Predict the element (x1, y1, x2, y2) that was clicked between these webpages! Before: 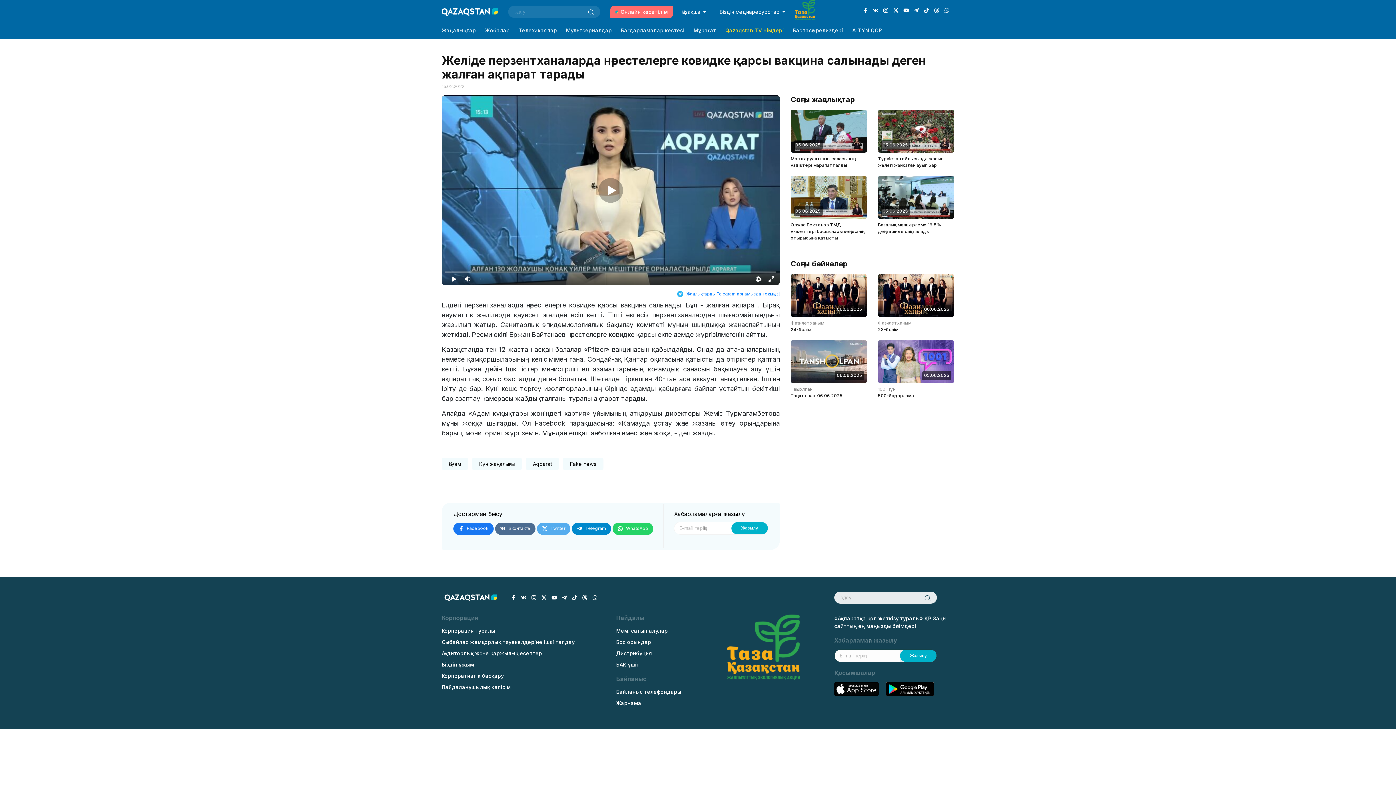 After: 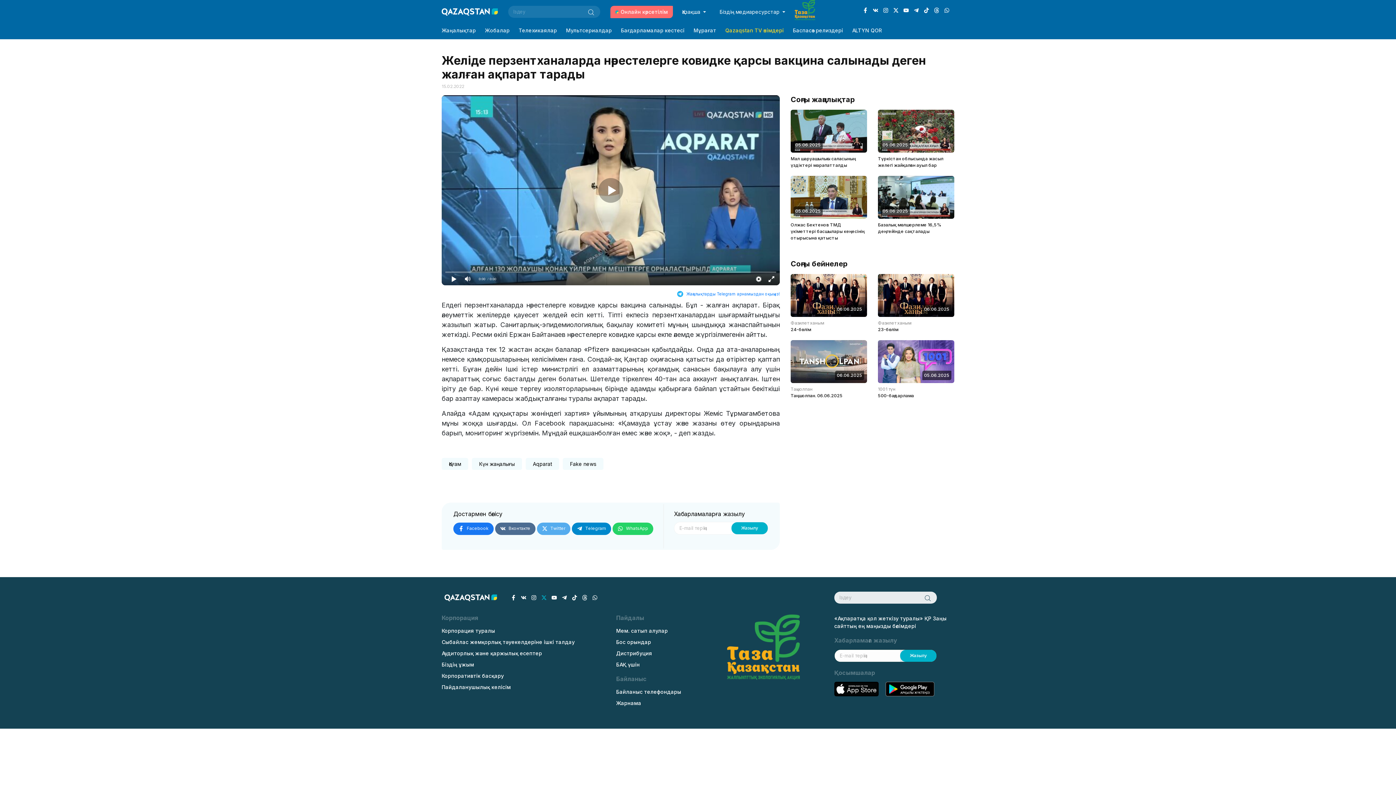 Action: bbox: (541, 593, 546, 601)